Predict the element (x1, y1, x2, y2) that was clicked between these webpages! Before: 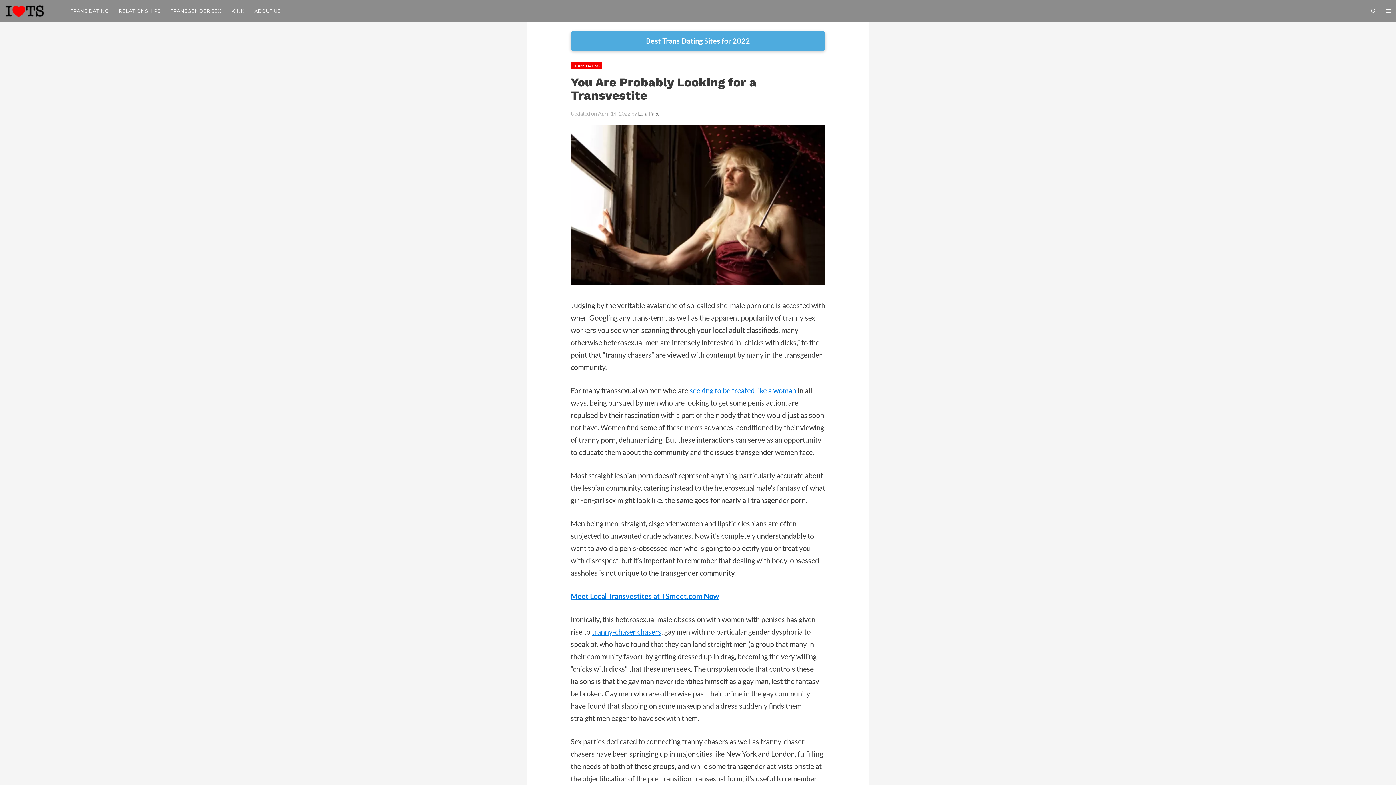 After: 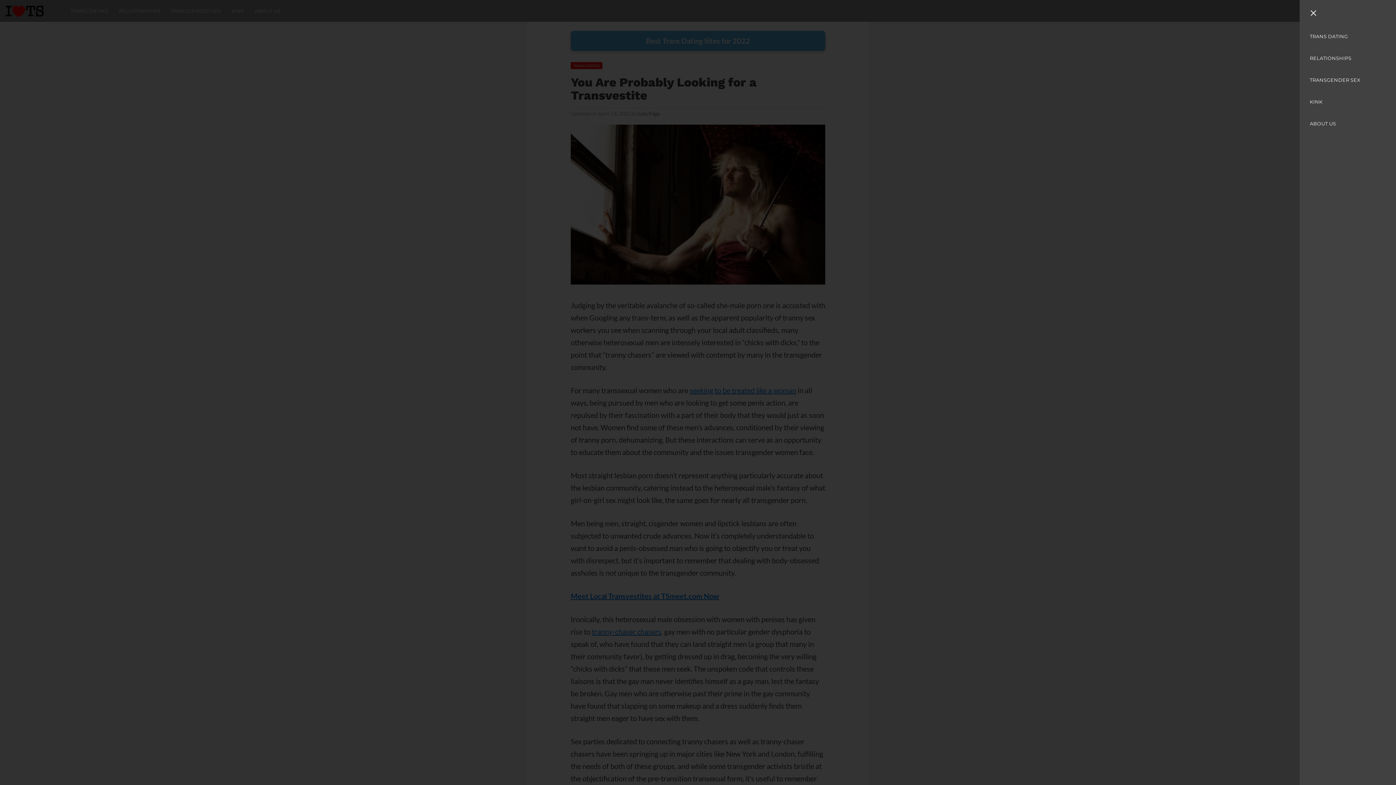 Action: label: Open Off-Canvas Panel bbox: (1381, 0, 1396, 21)